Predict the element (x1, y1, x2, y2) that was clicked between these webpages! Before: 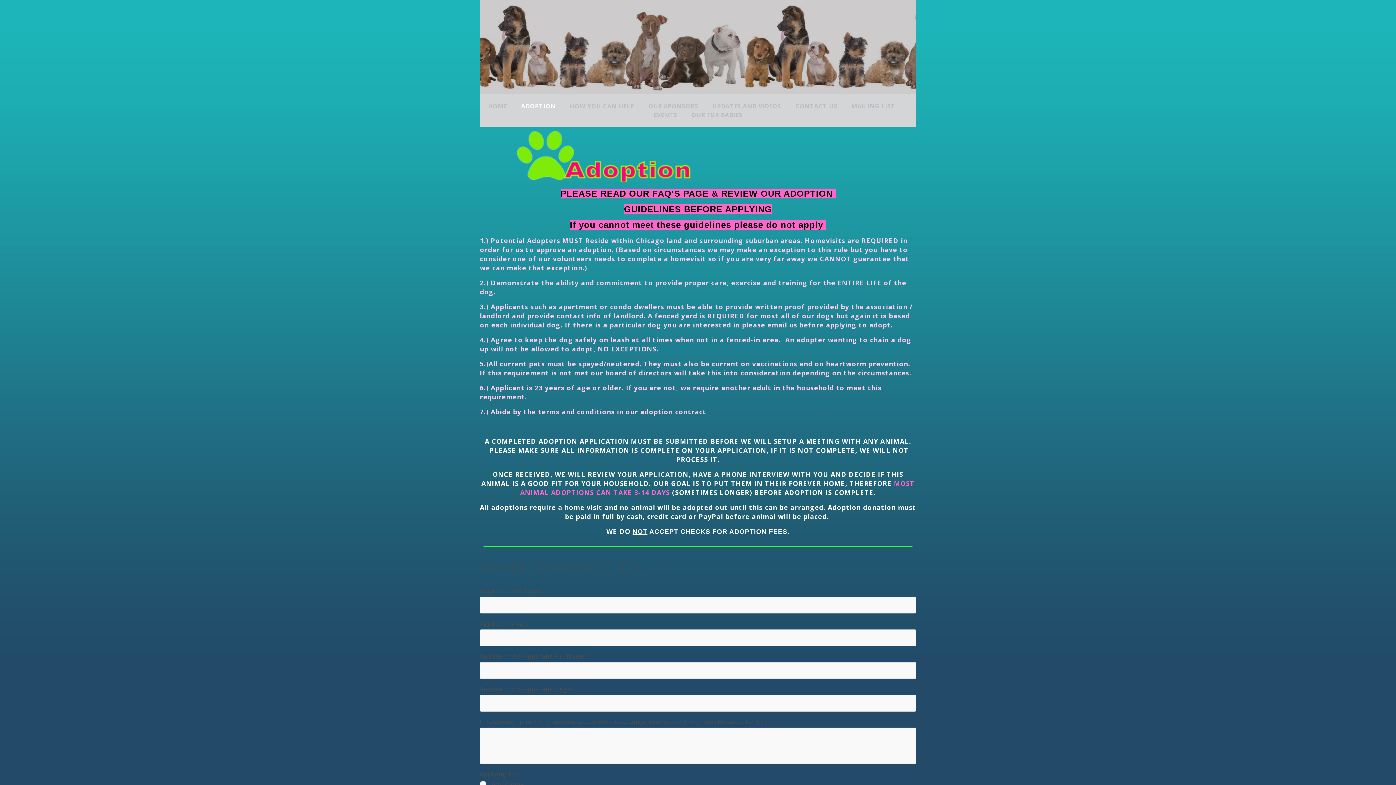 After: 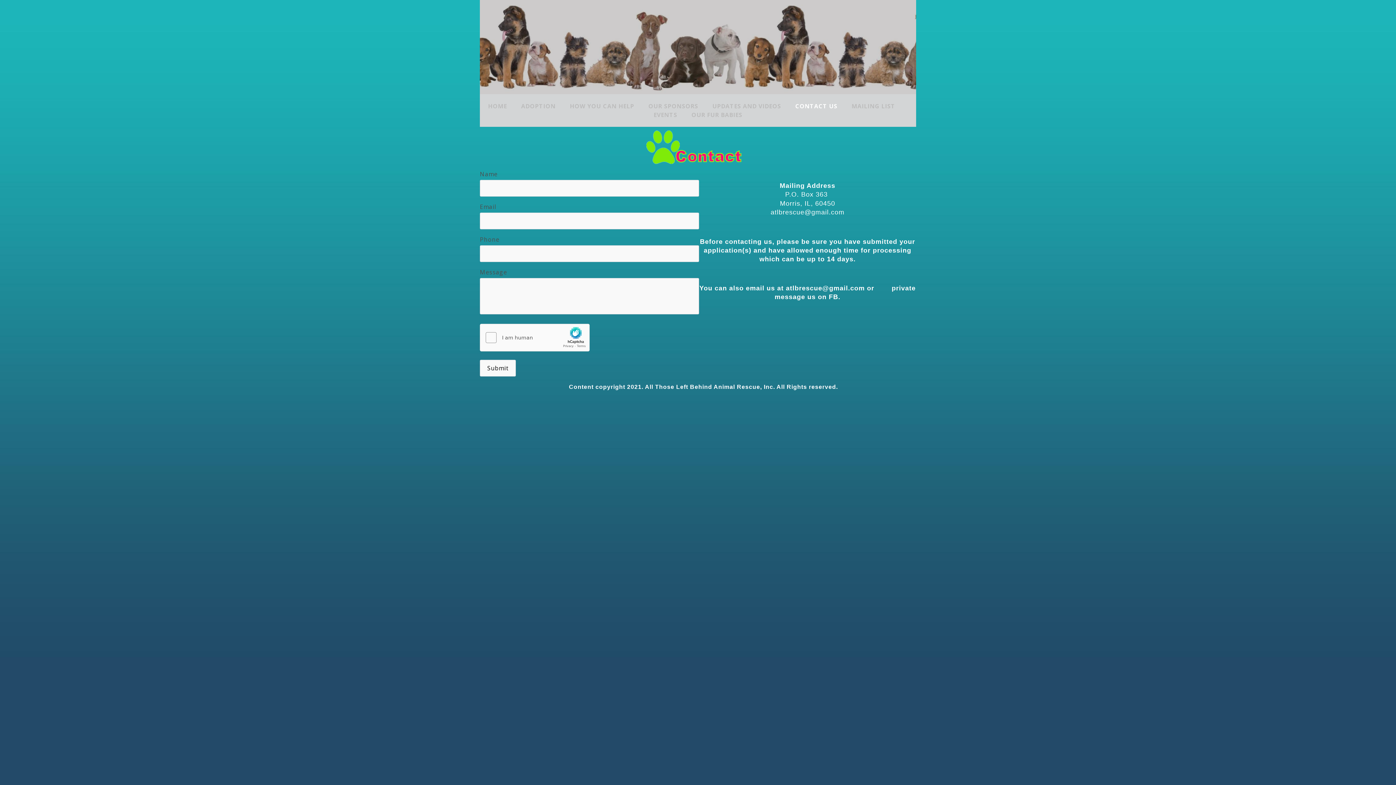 Action: label: CONTACT US bbox: (795, 102, 837, 110)